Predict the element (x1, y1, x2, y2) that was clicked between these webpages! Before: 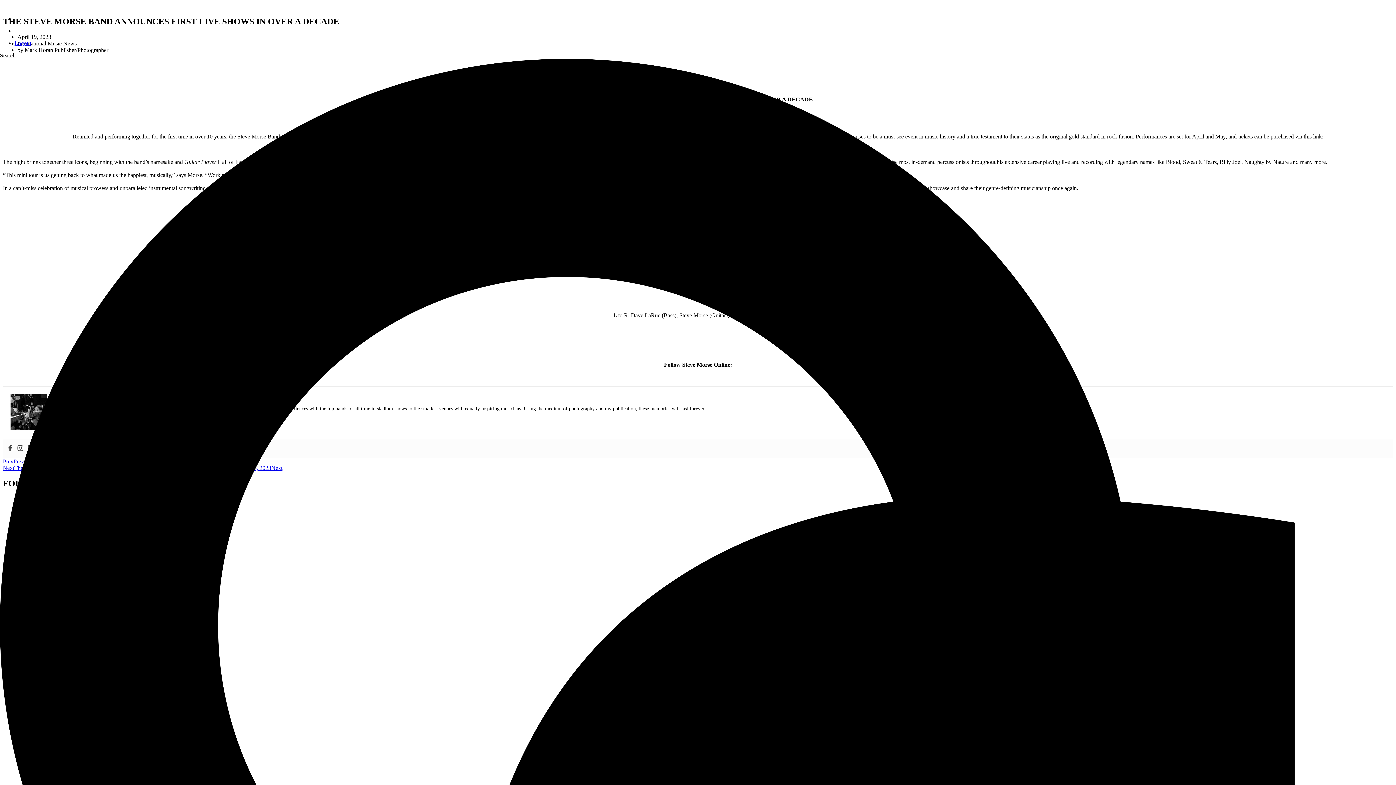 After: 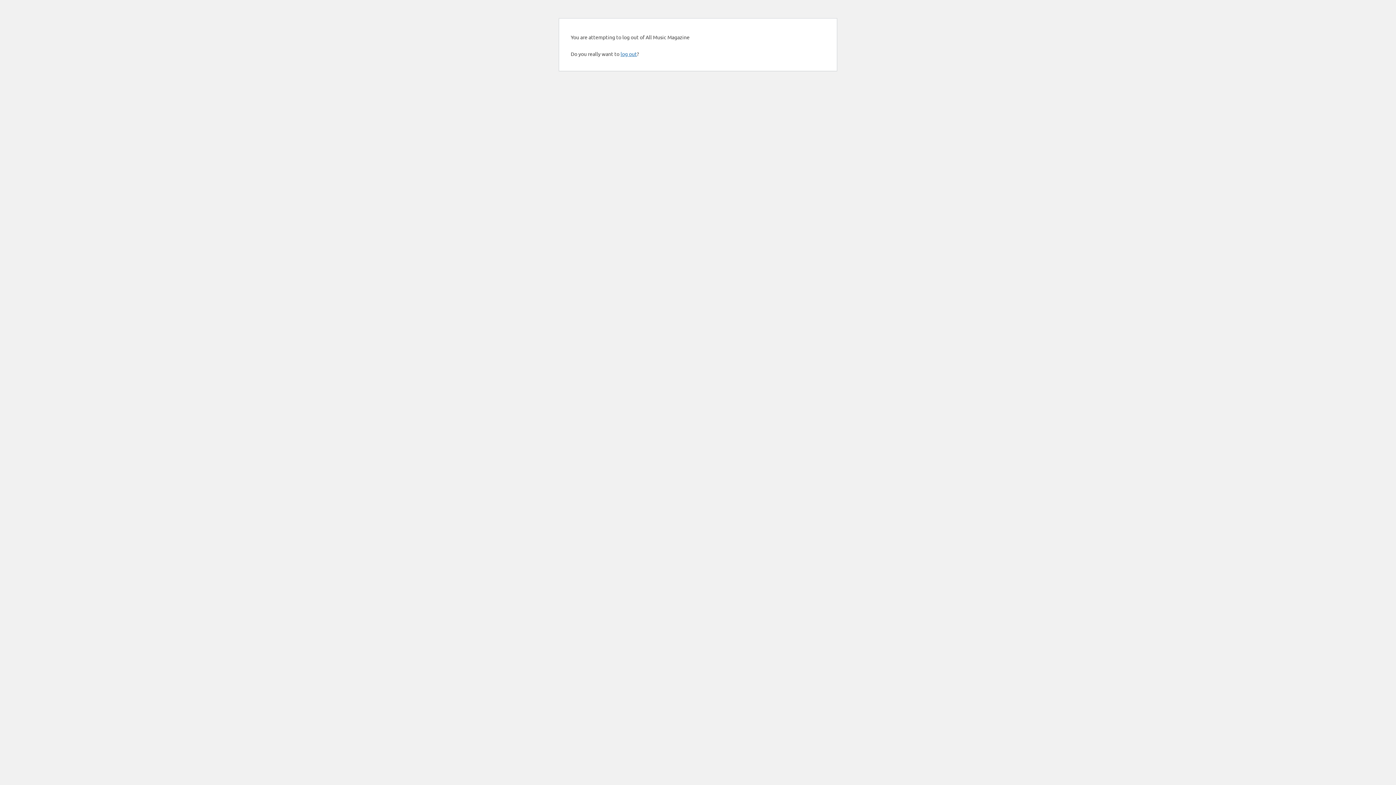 Action: bbox: (14, 40, 31, 46) label: Logout